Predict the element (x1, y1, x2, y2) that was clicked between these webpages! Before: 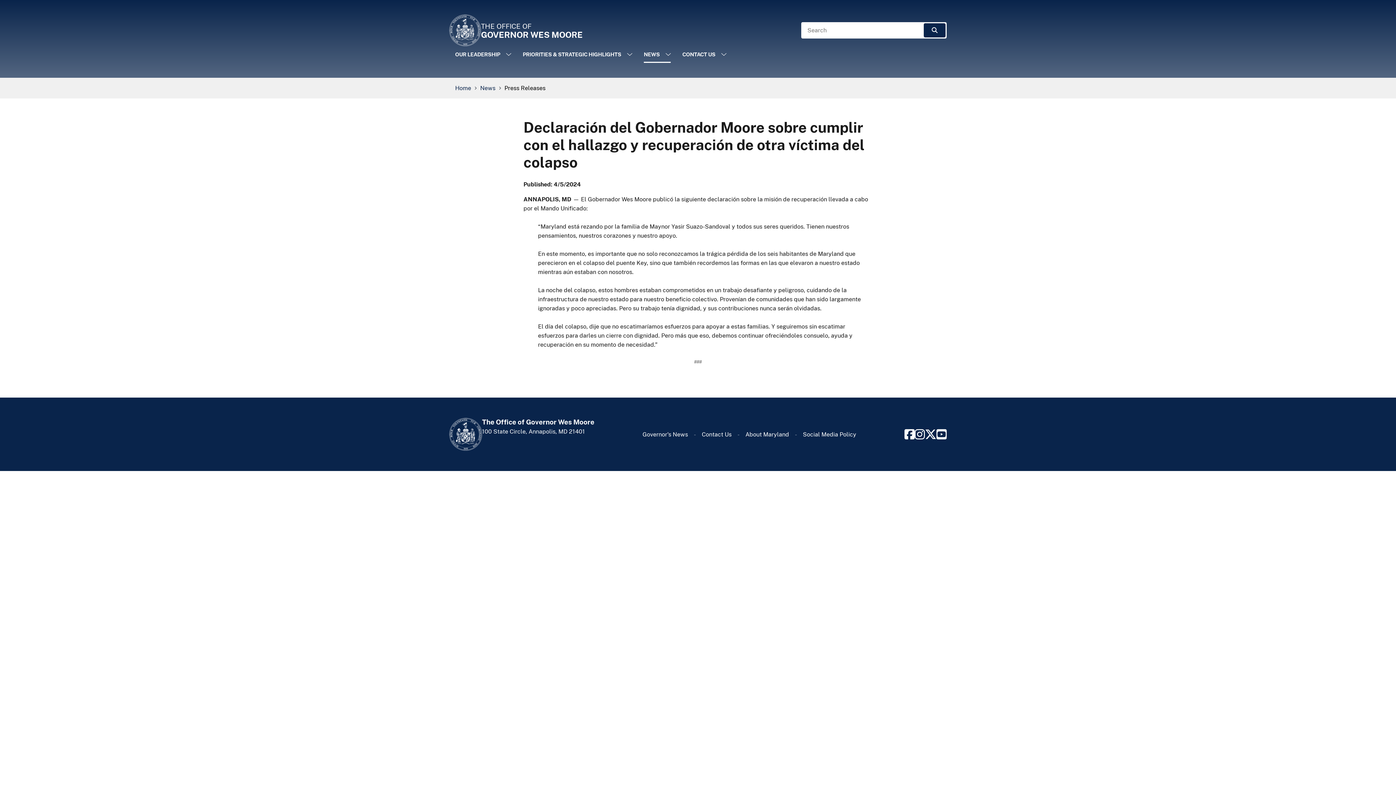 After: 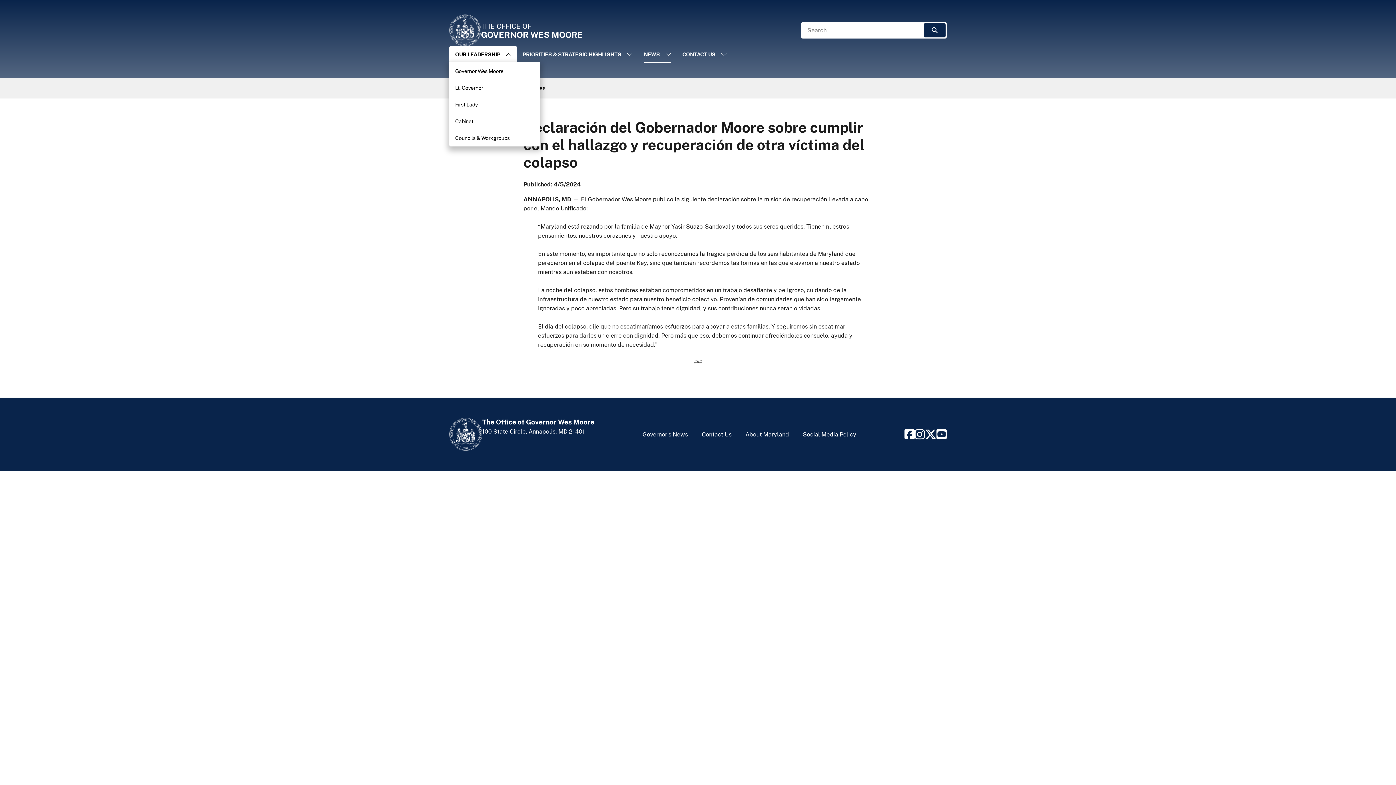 Action: label: Drop down for Our Leadership bbox: (500, 46, 517, 62)